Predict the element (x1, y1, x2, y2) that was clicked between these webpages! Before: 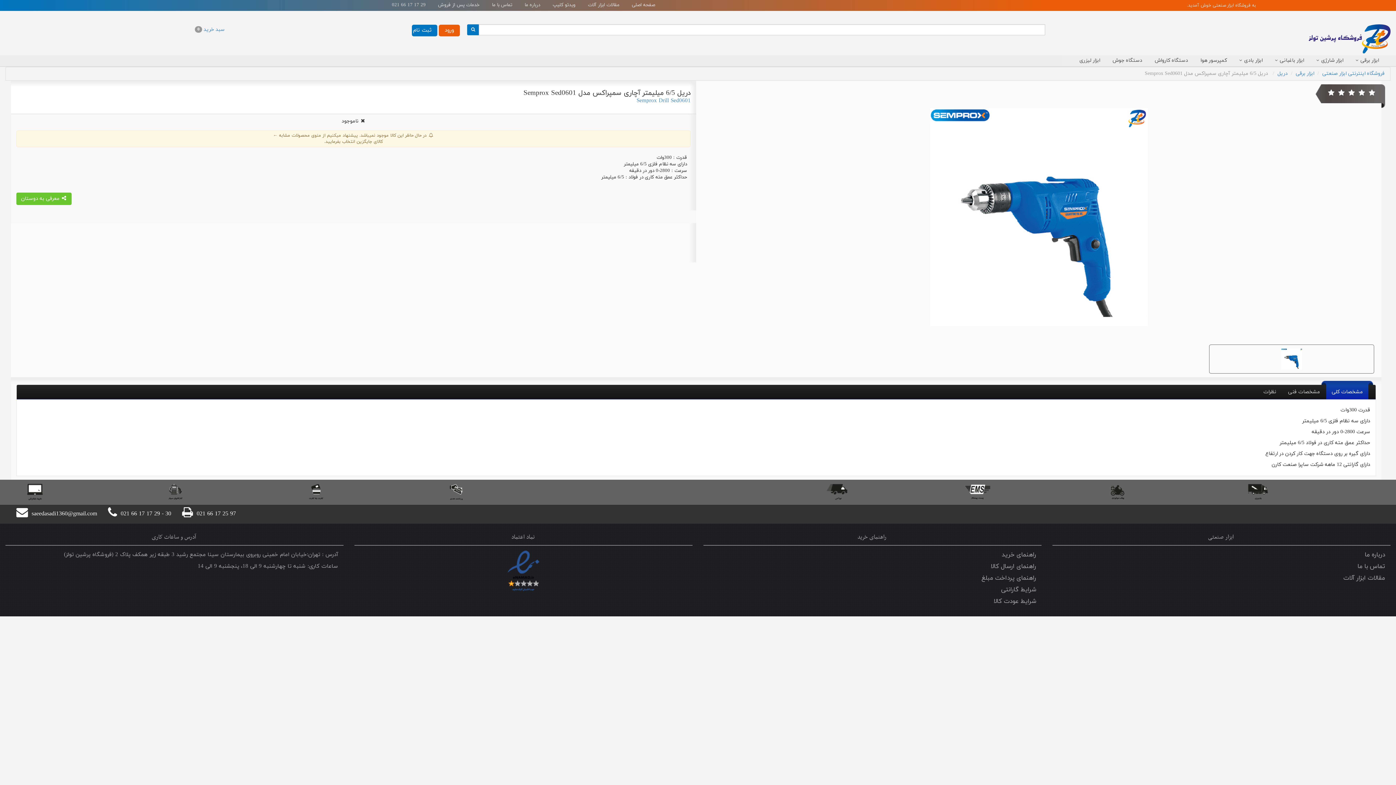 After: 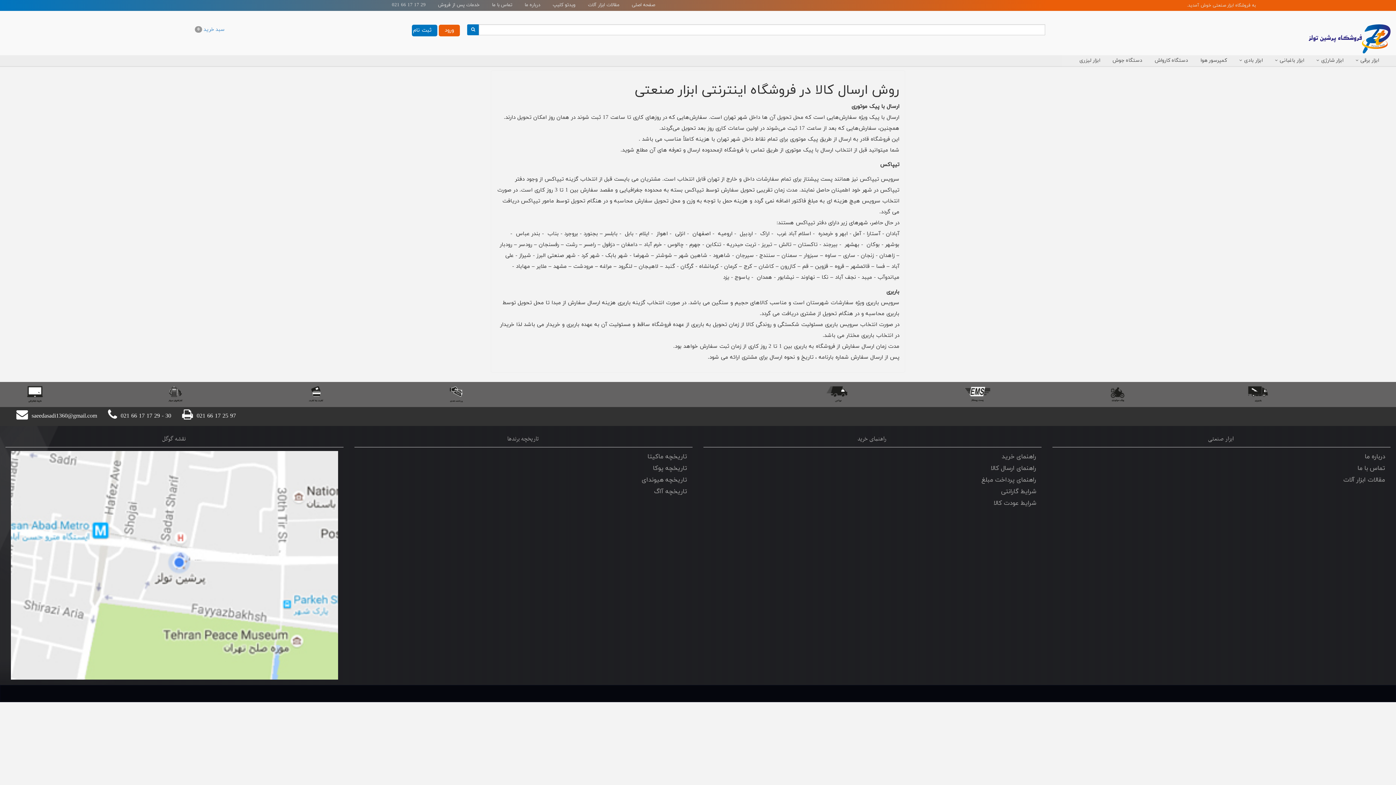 Action: label: راهنمای ارسال کالا bbox: (990, 562, 1036, 571)